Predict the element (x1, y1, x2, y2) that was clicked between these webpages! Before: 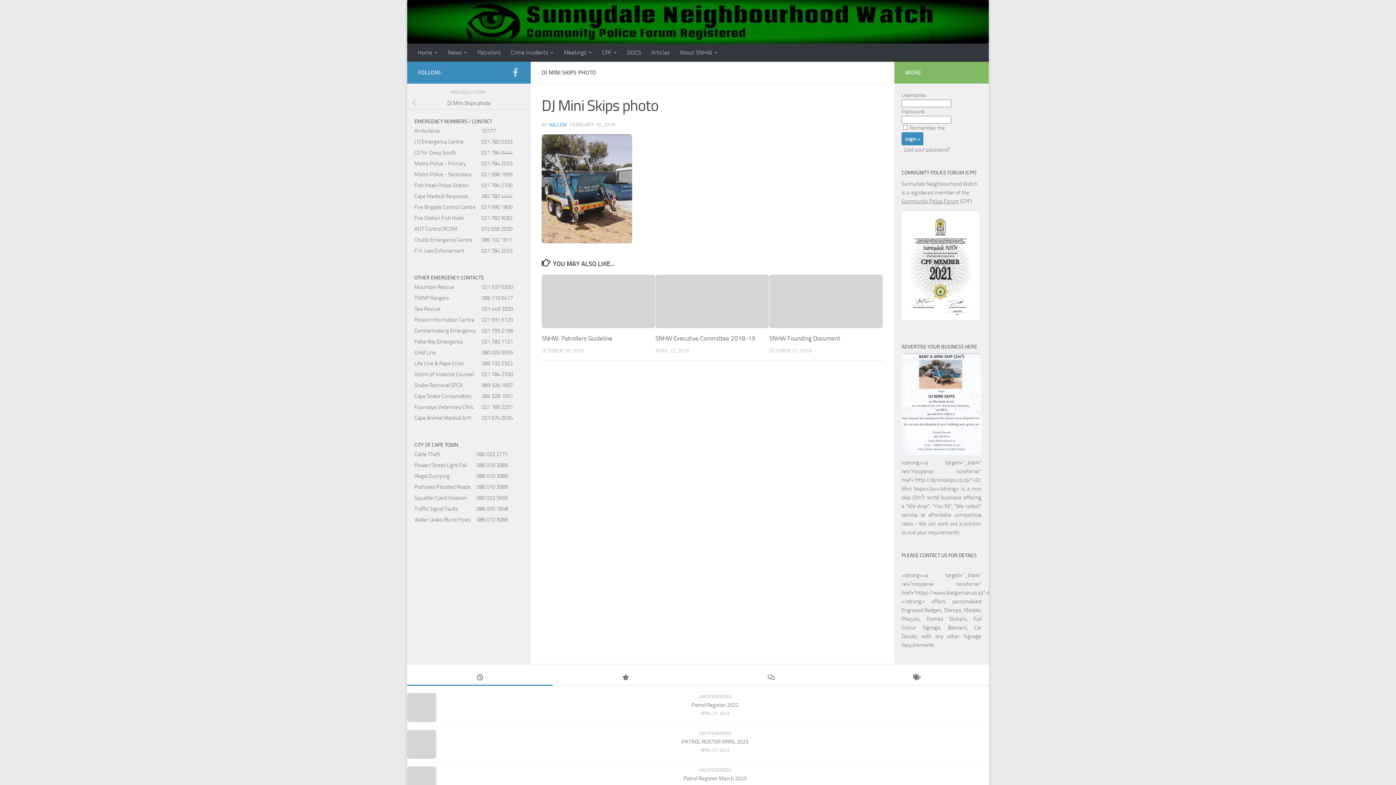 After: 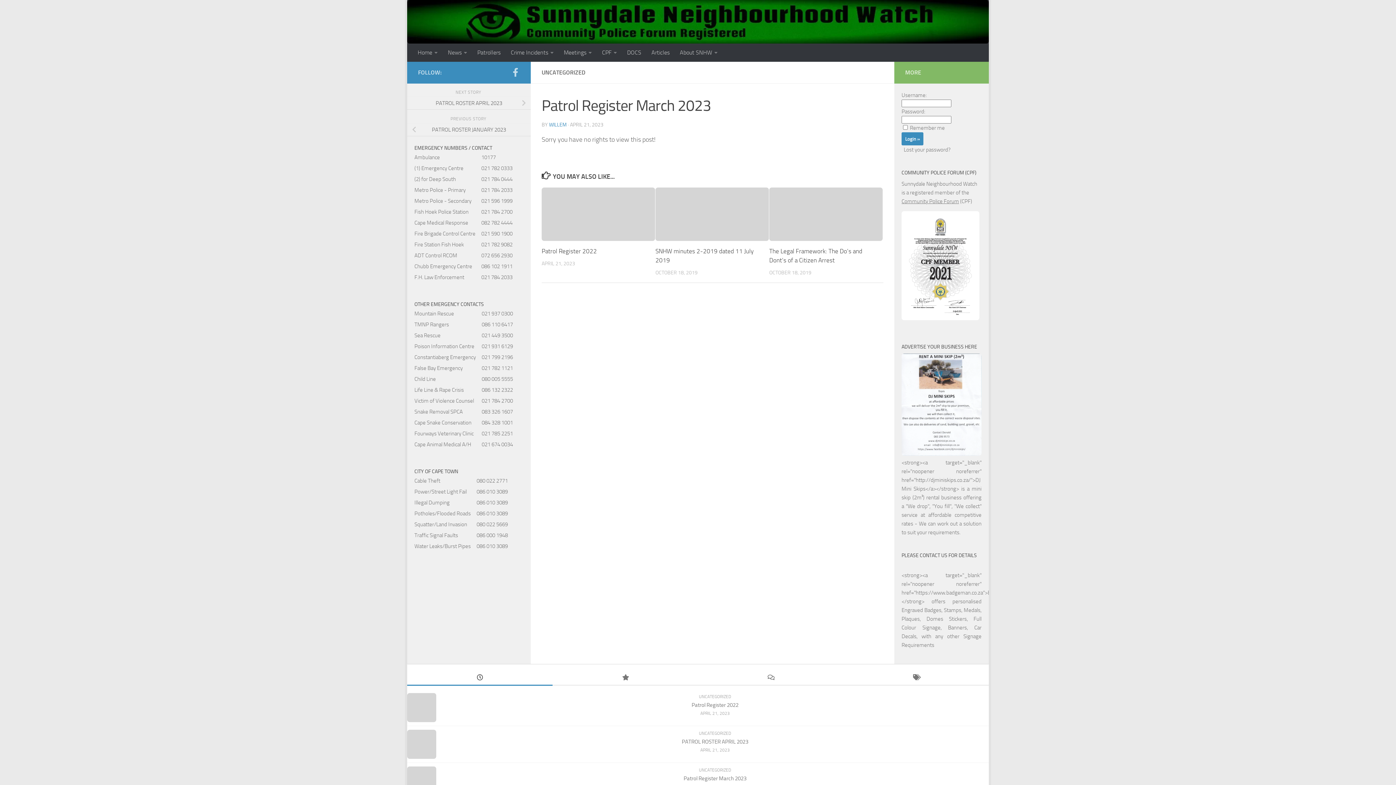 Action: label: Patrol Register March 2023 bbox: (683, 775, 746, 782)